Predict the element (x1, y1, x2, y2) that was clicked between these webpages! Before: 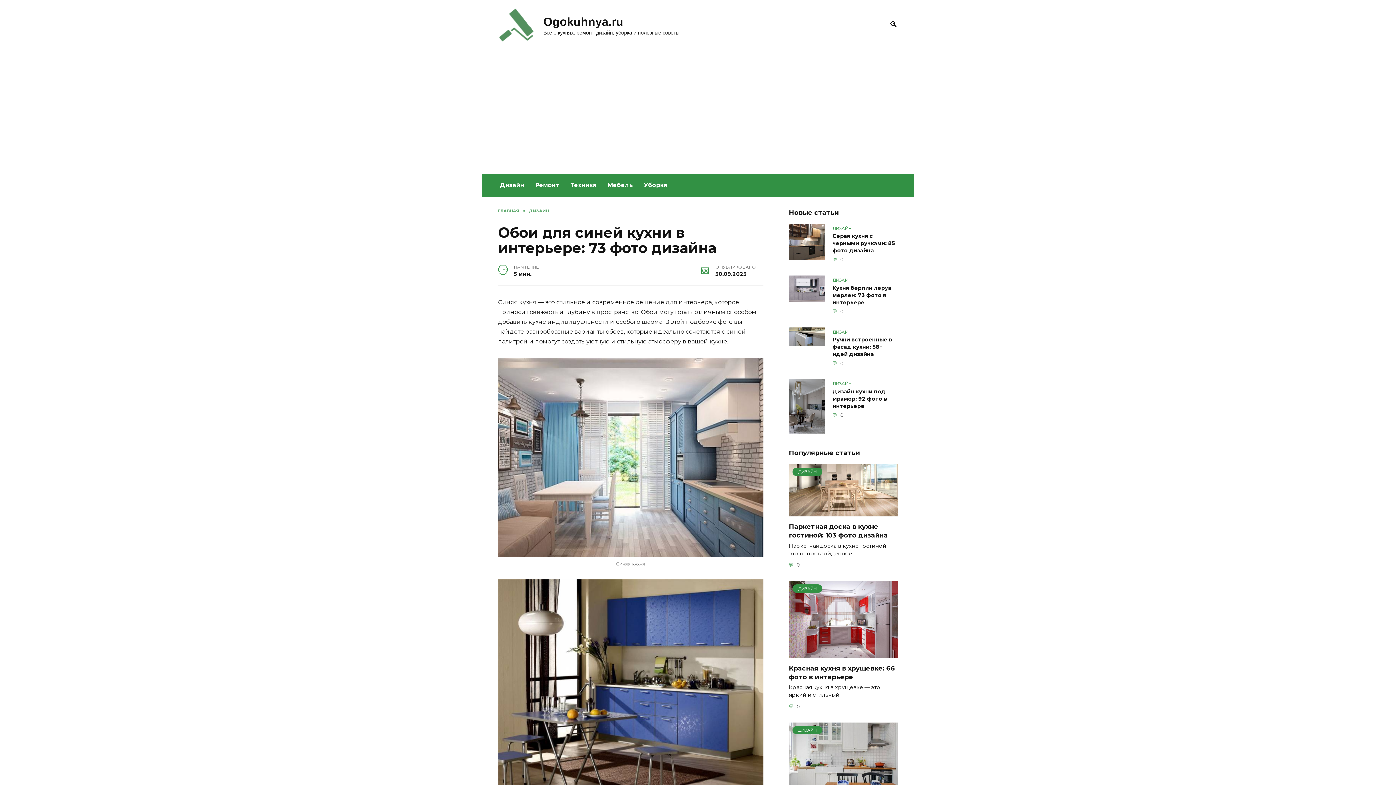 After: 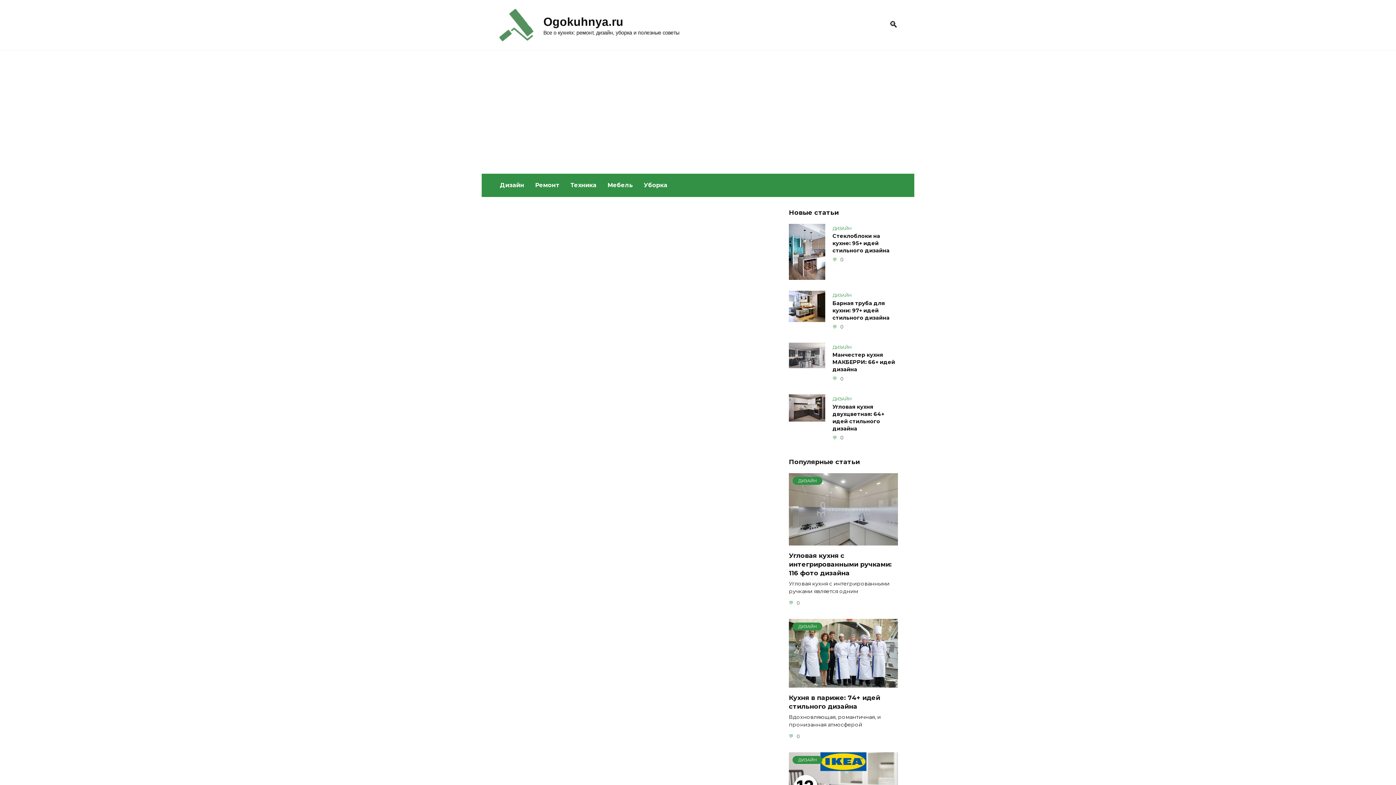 Action: bbox: (498, 34, 536, 41)